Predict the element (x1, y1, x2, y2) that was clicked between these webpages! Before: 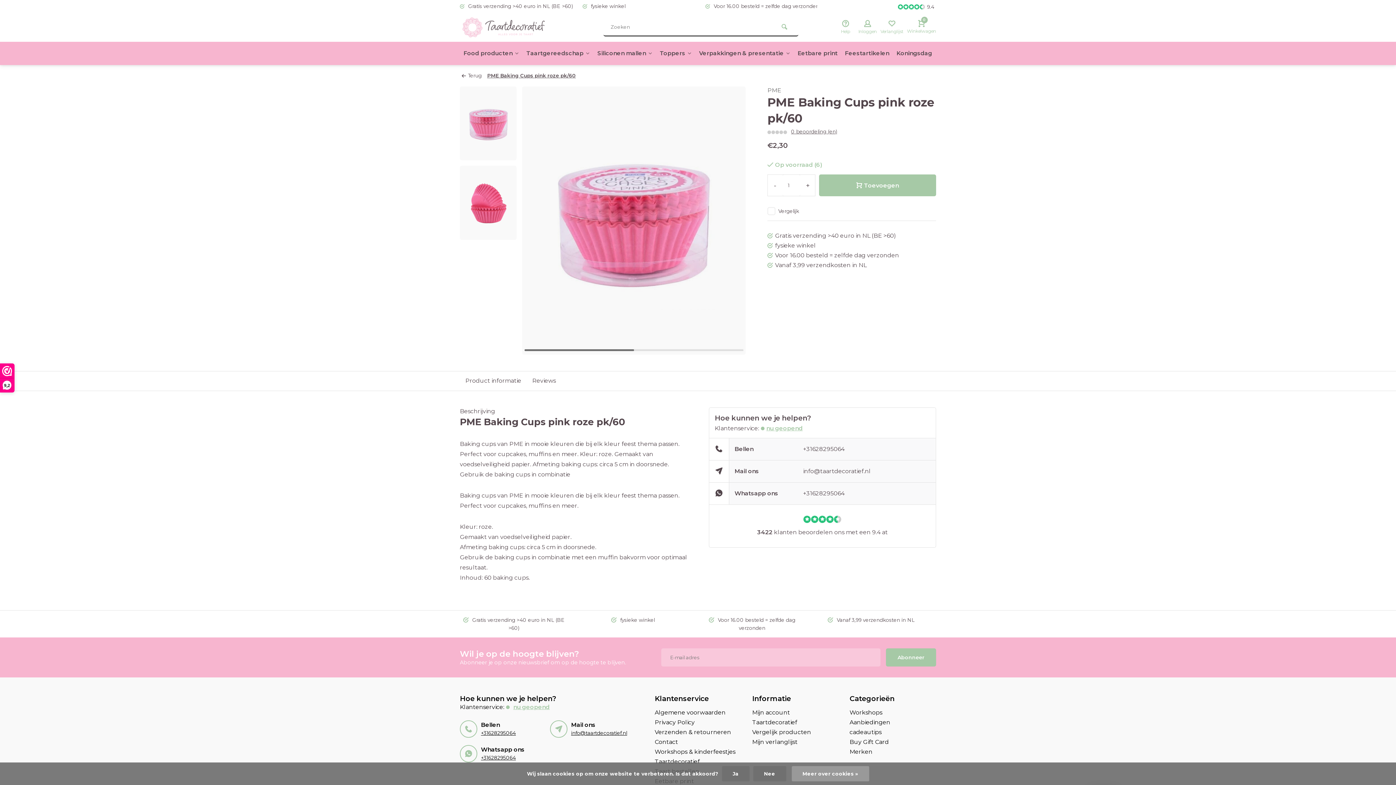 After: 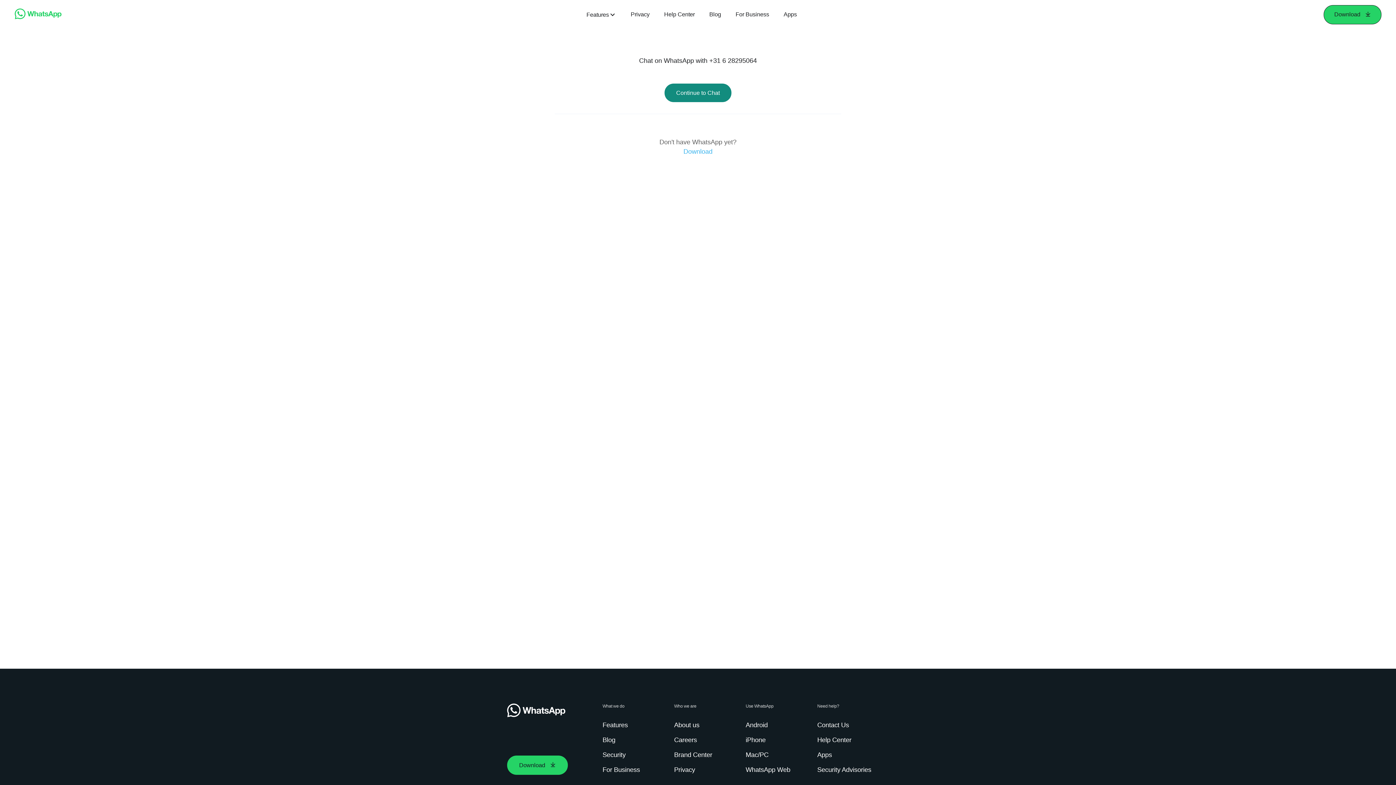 Action: label: +31628295064 bbox: (481, 755, 516, 761)